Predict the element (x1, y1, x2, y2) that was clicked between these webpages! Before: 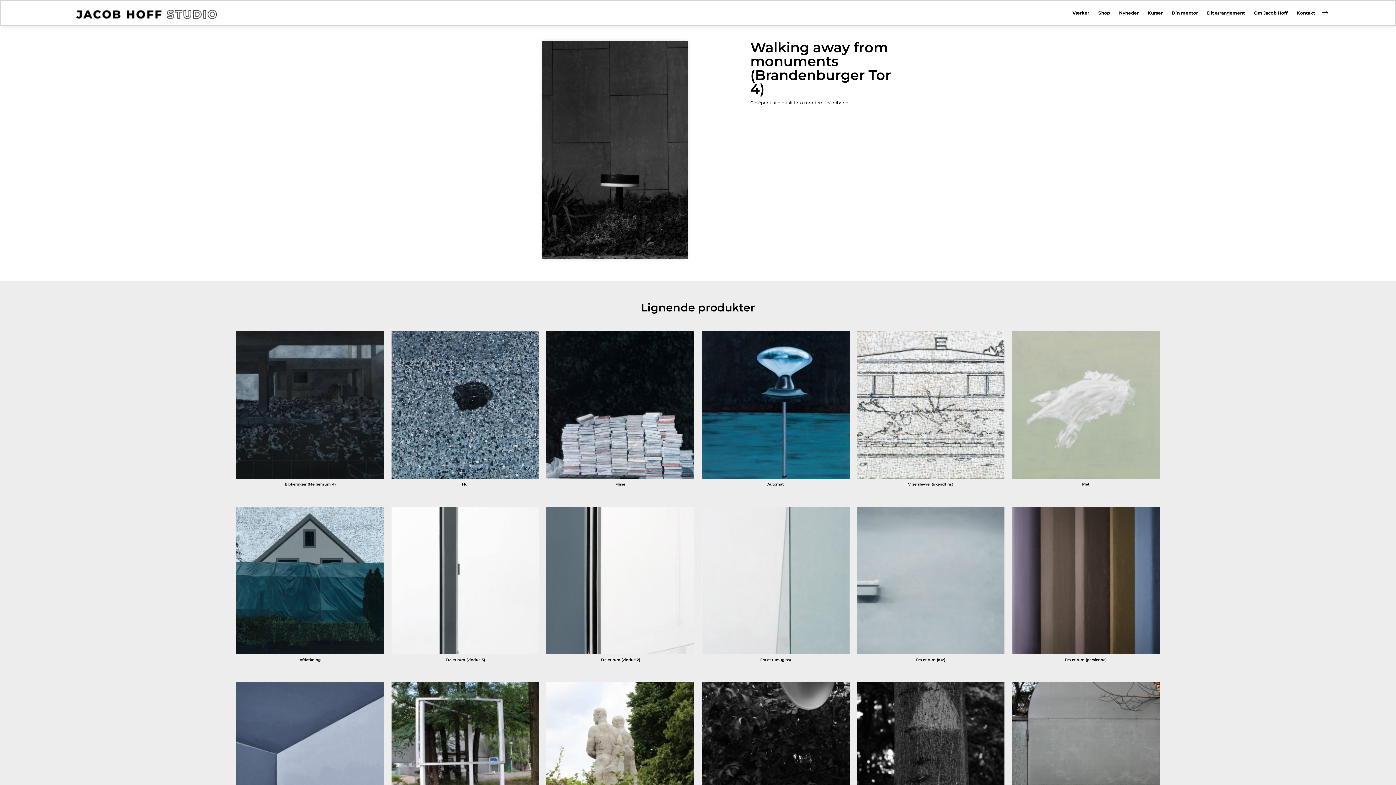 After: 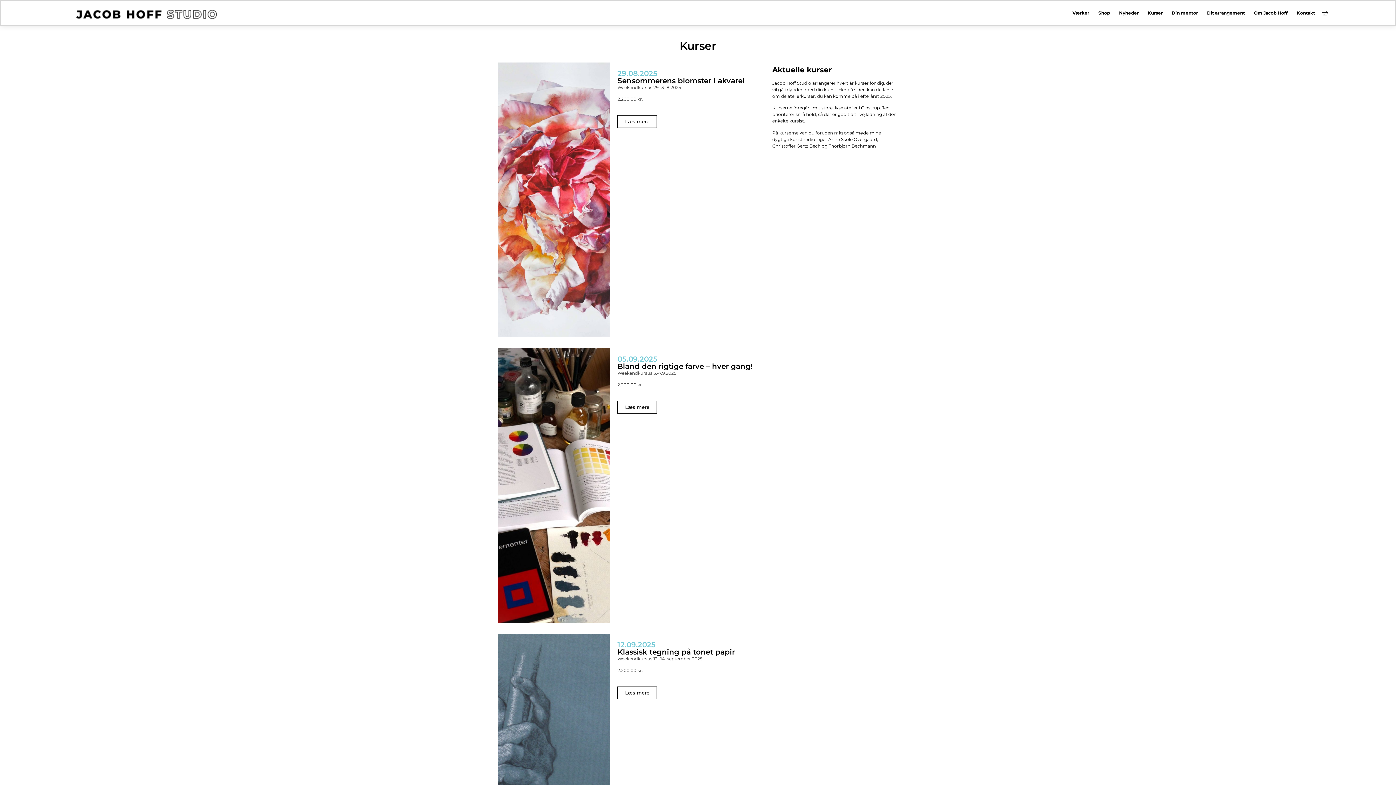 Action: label: Kurser bbox: (1148, 4, 1163, 21)